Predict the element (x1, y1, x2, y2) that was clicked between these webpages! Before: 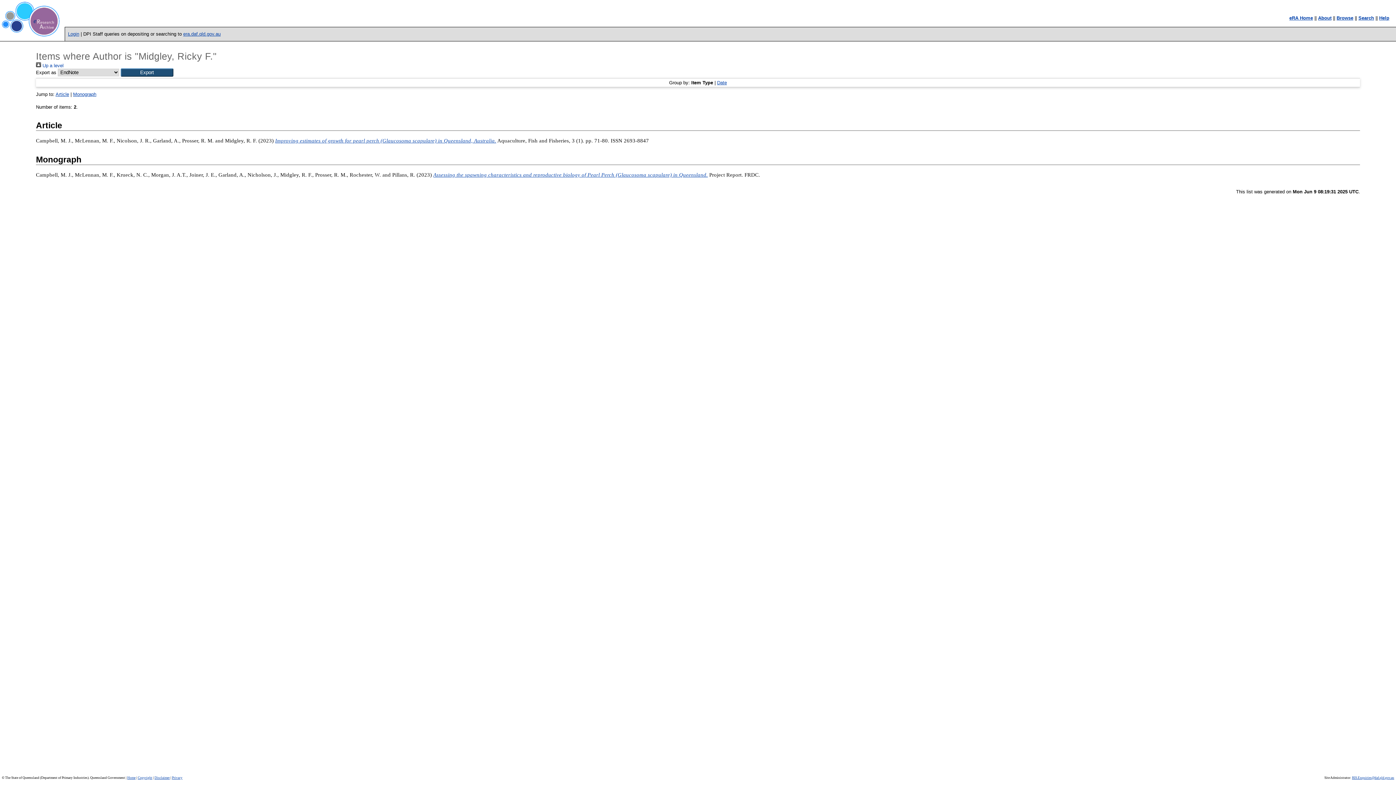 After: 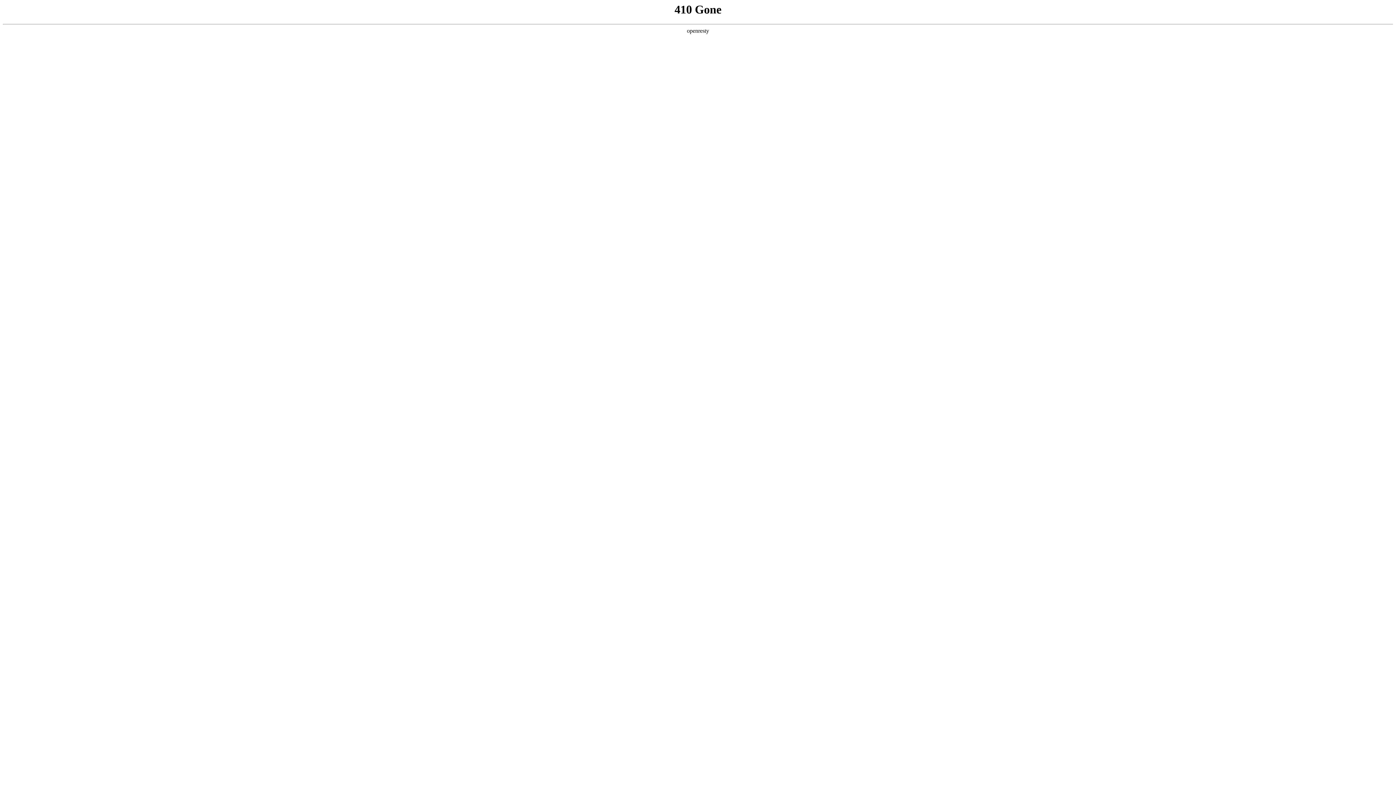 Action: label: Privacy bbox: (172, 776, 182, 779)